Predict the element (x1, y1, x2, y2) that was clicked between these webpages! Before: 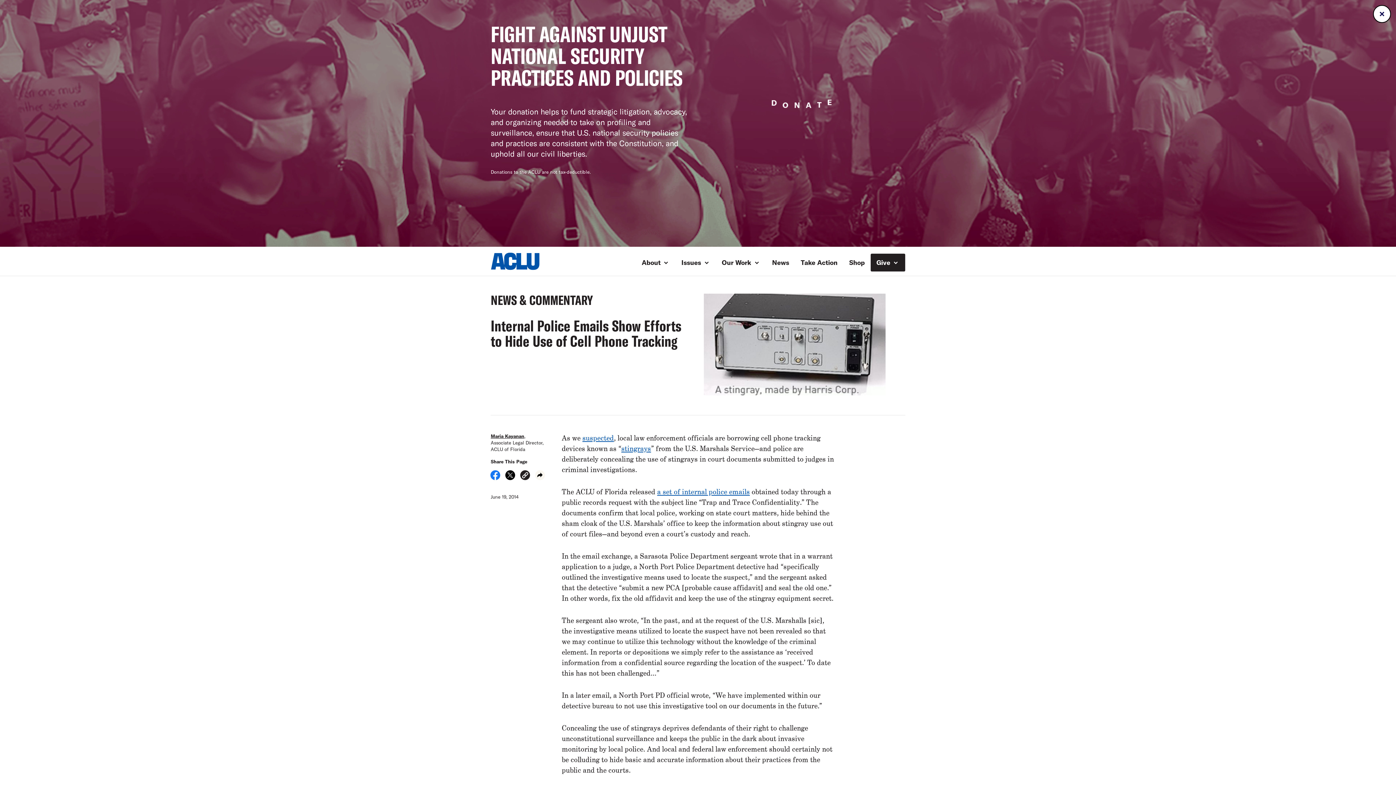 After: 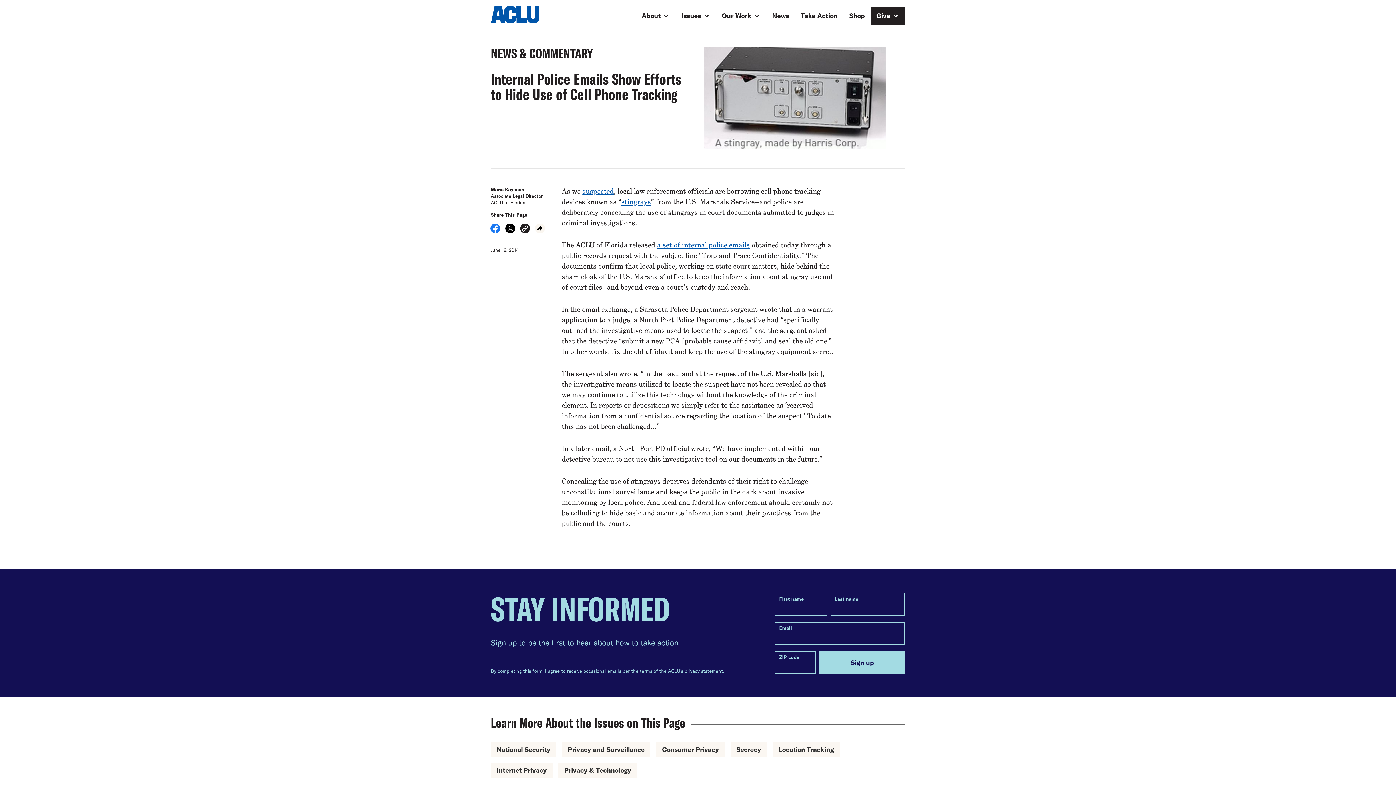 Action: bbox: (1373, 5, 1391, 22) label: Close donation banner